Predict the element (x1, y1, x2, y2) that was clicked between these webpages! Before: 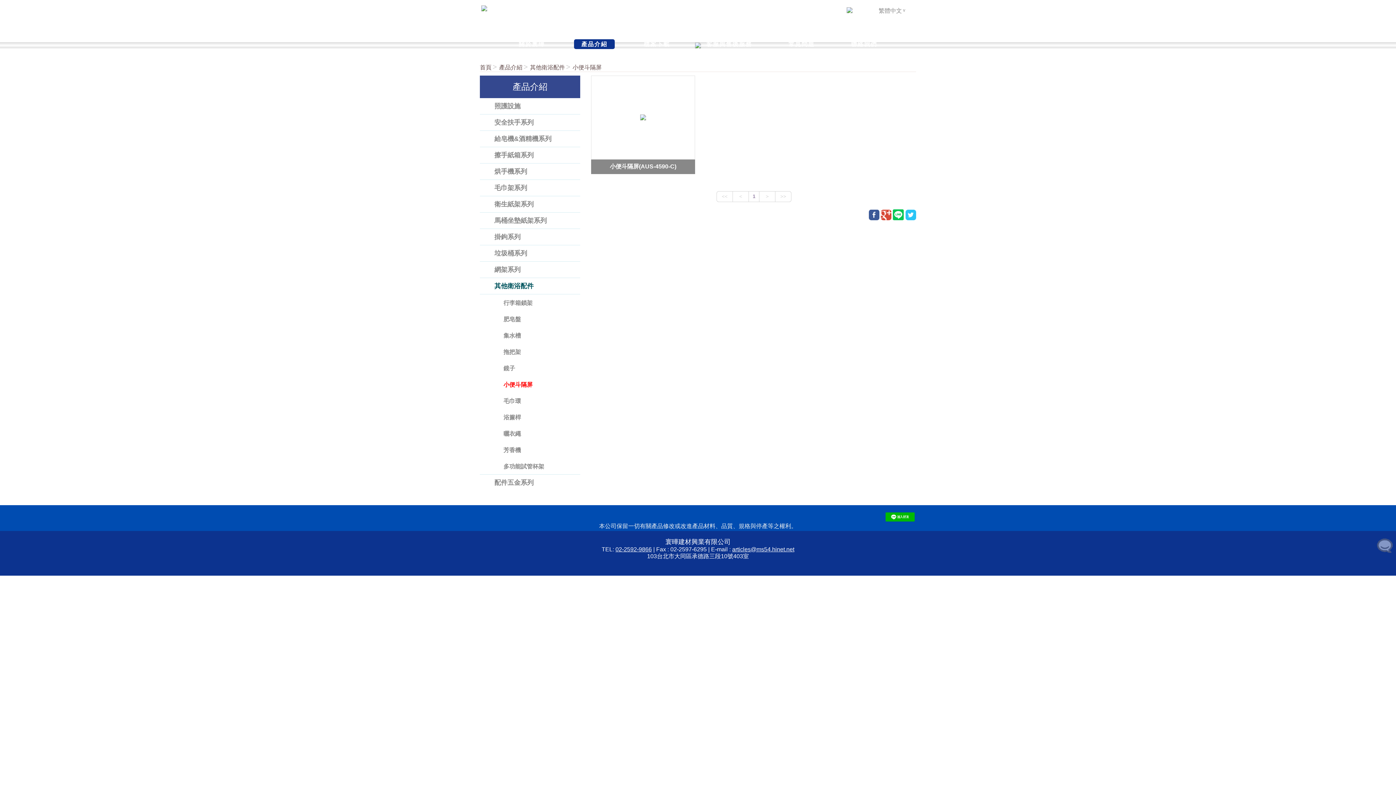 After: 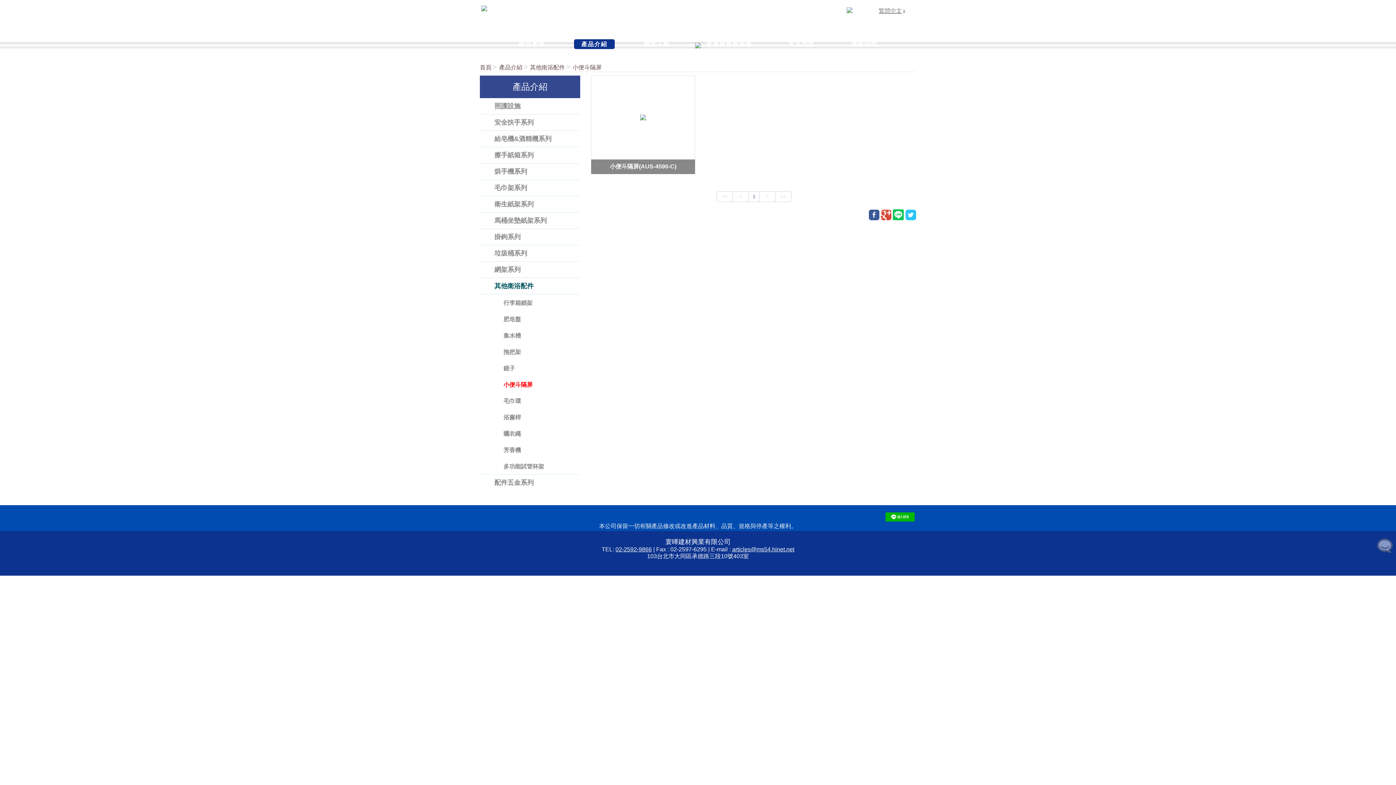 Action: bbox: (878, 7, 909, 14) label: 繁體中文